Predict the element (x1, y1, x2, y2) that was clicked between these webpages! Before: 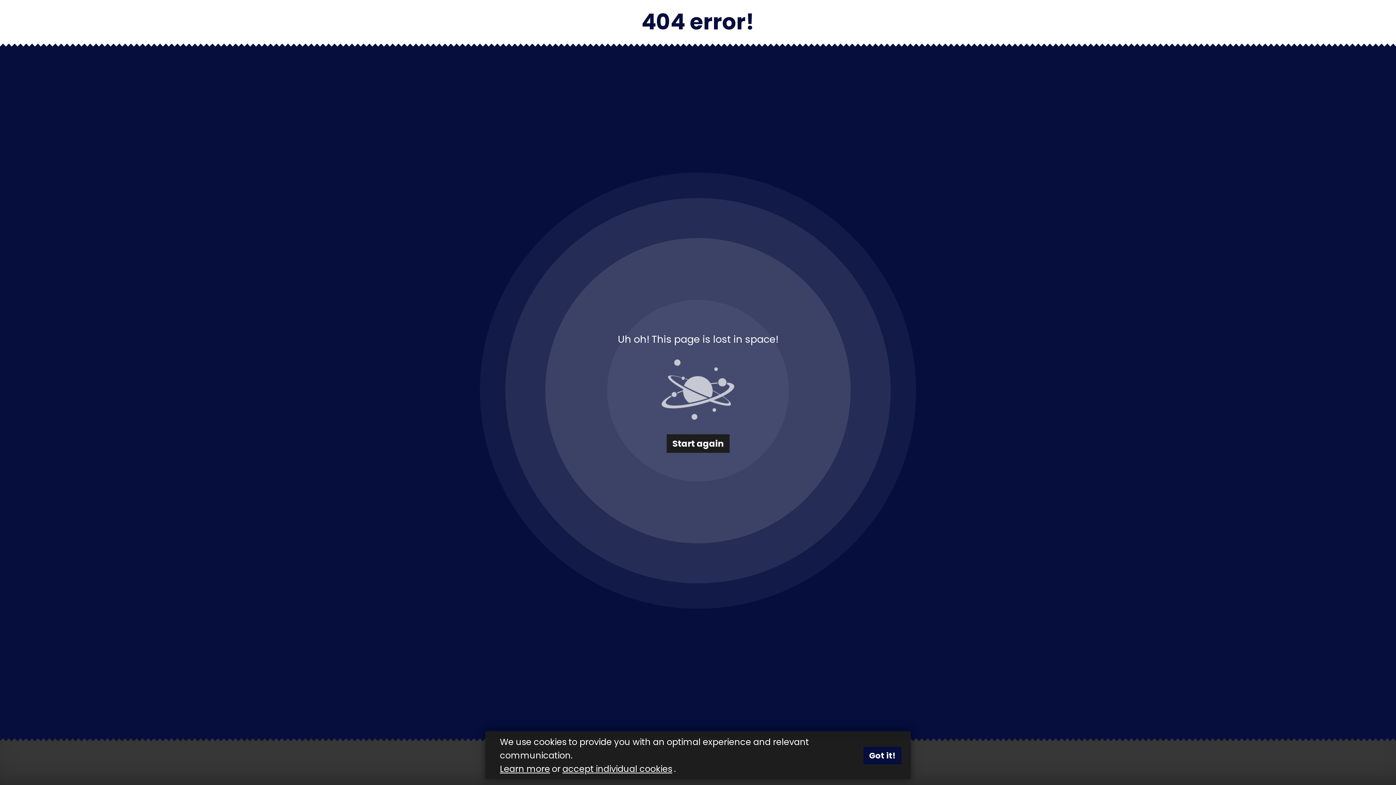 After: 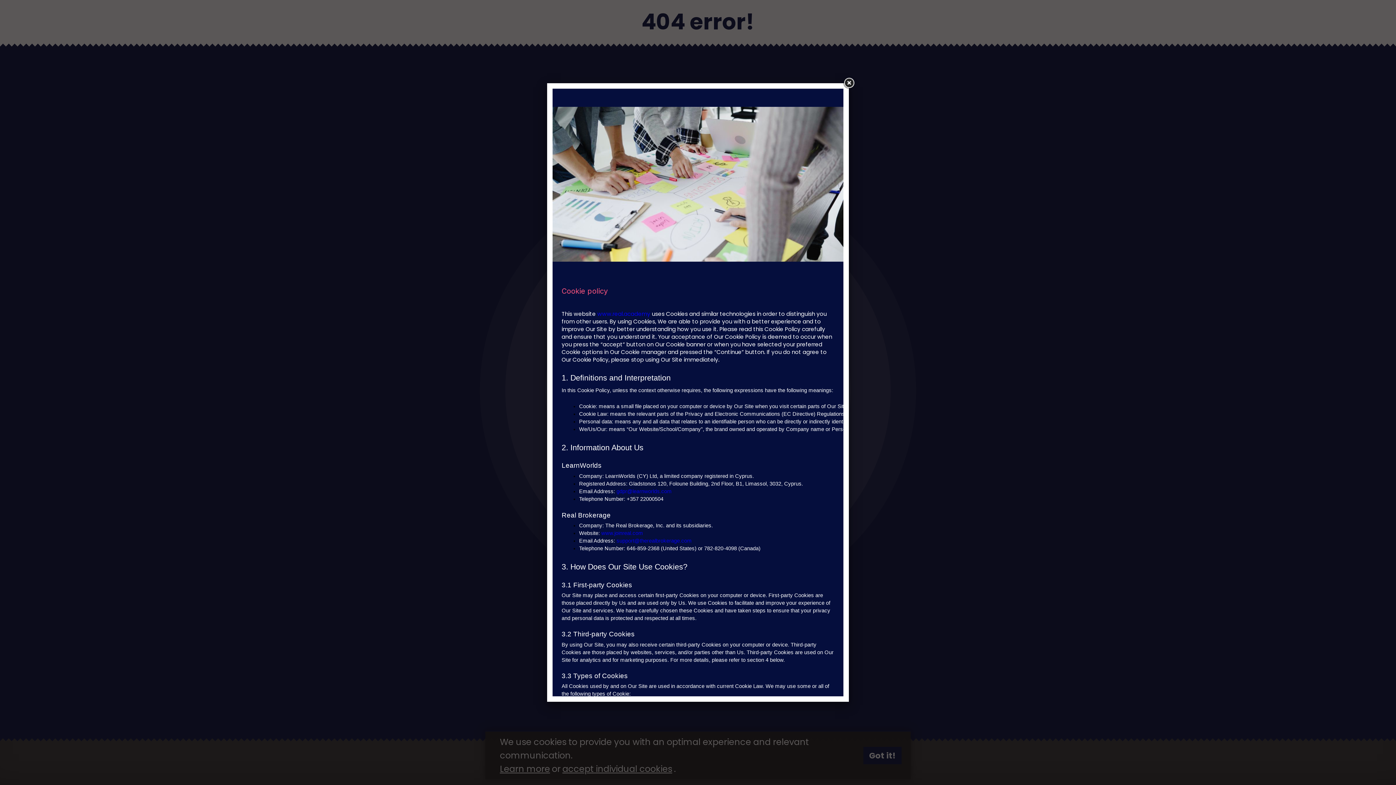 Action: label: Learn more bbox: (500, 762, 550, 776)